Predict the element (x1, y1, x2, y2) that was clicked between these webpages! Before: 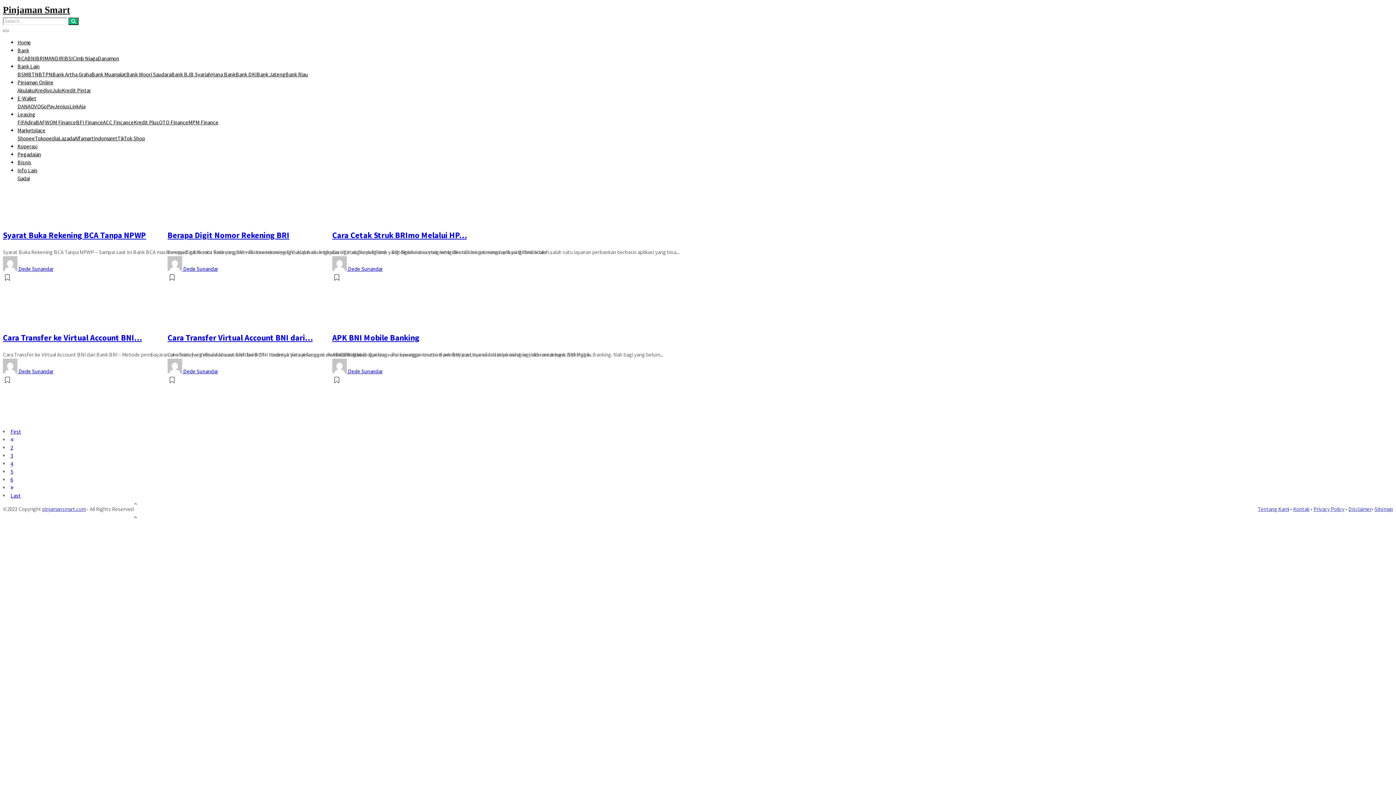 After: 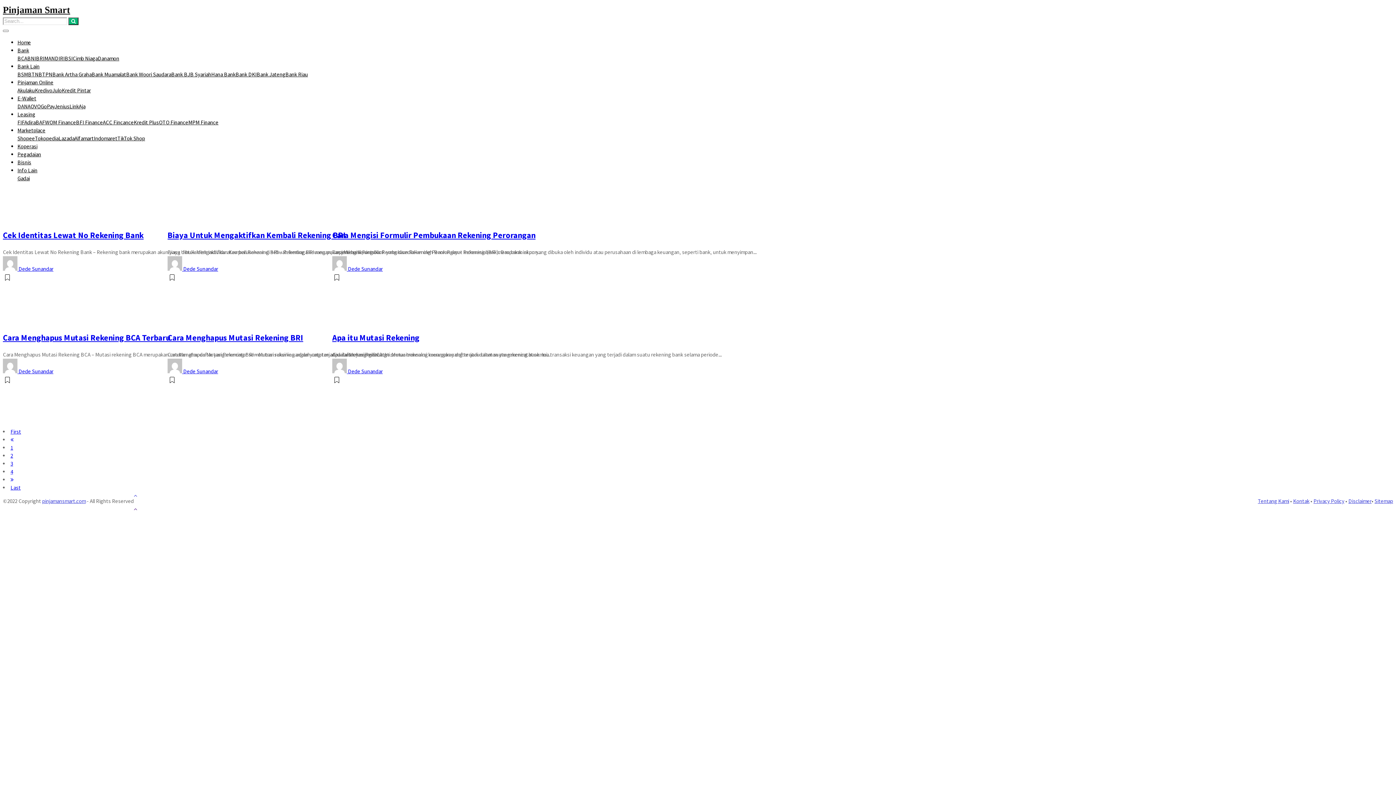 Action: label: 3 bbox: (10, 452, 13, 459)